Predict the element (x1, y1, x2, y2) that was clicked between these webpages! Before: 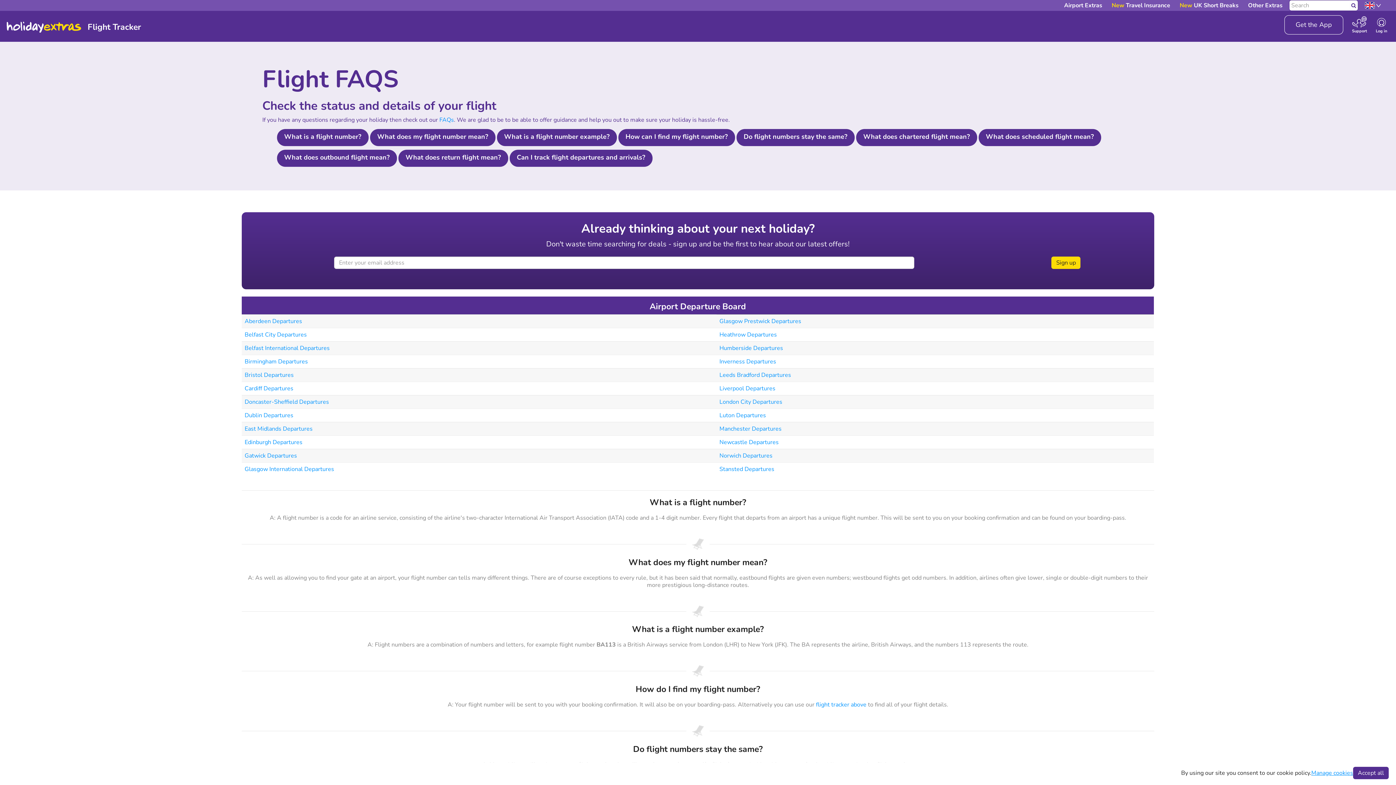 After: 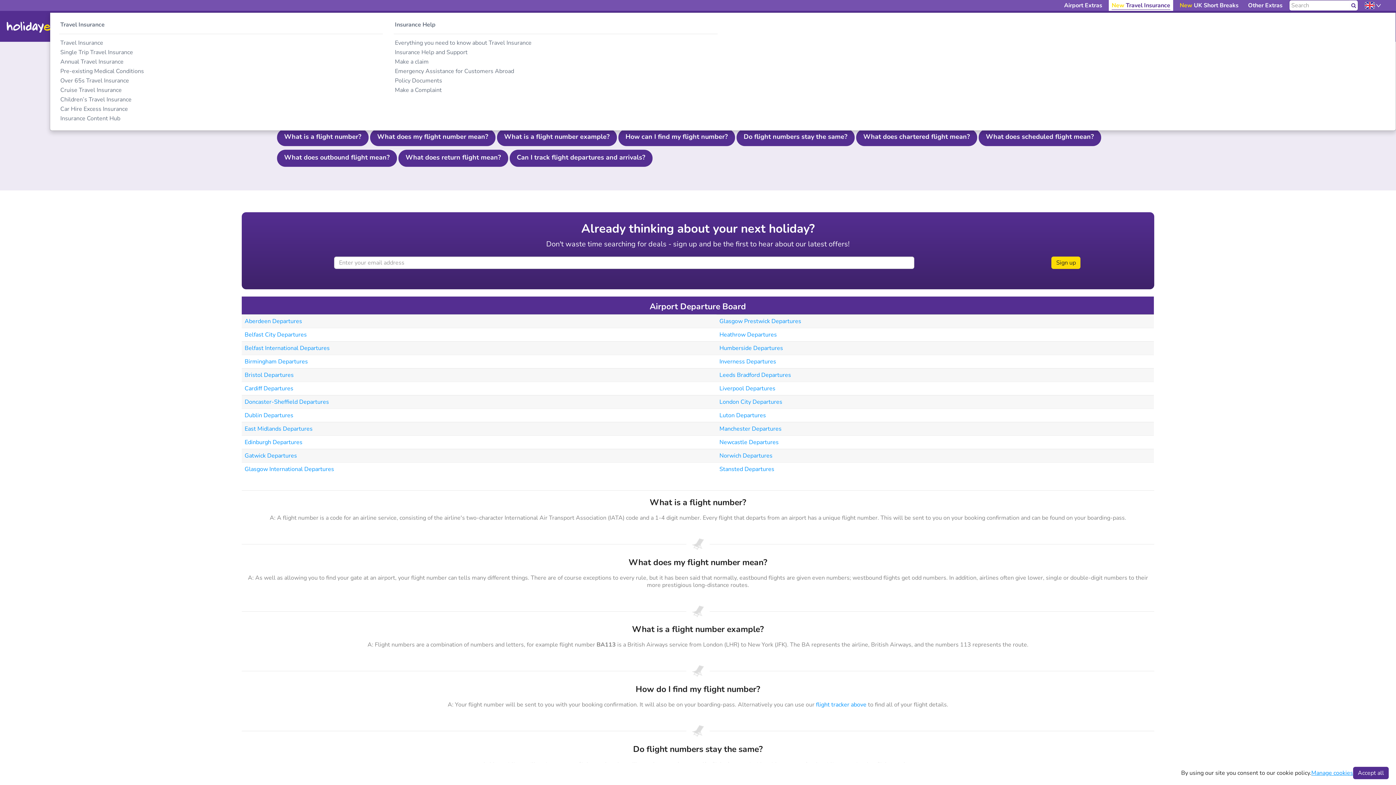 Action: label: New Travel Insurance bbox: (1109, 0, 1173, 10)